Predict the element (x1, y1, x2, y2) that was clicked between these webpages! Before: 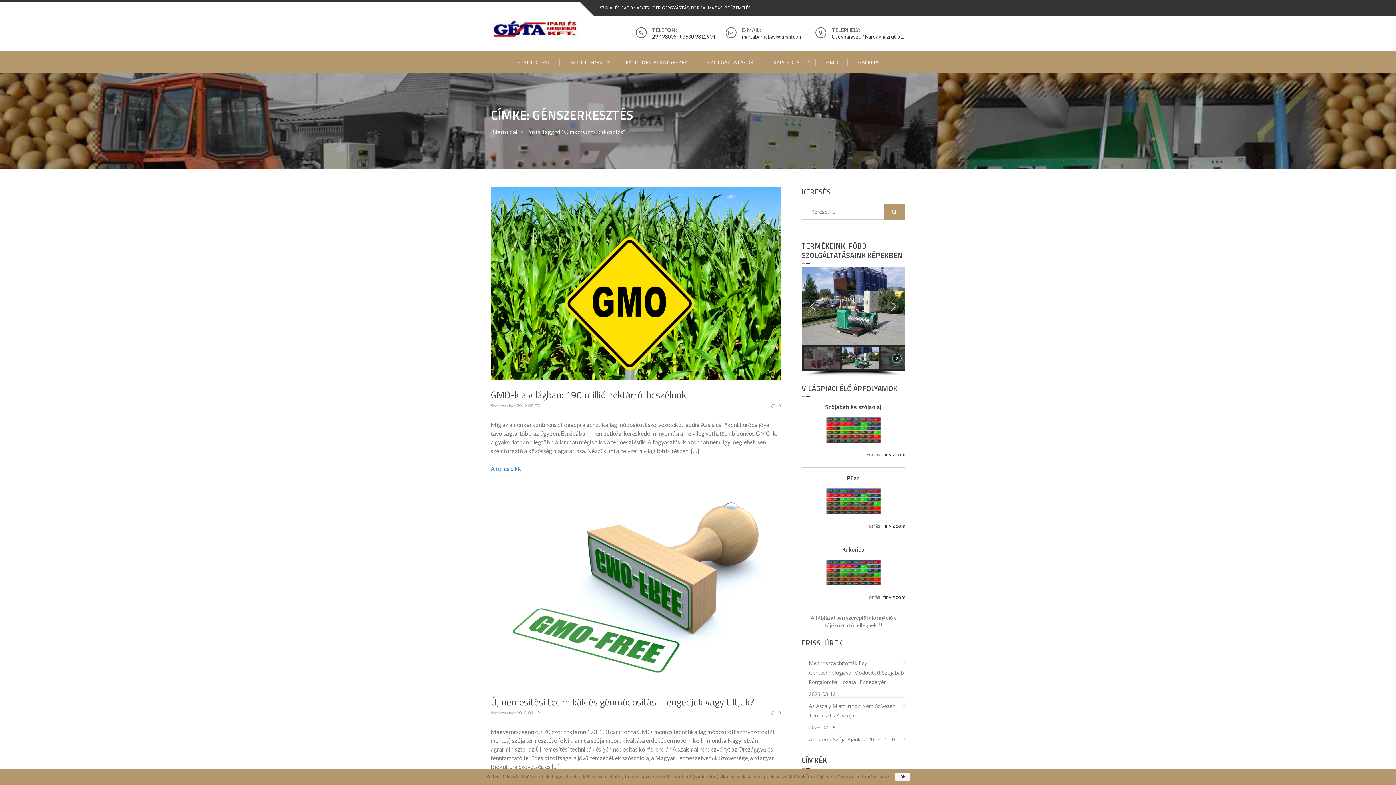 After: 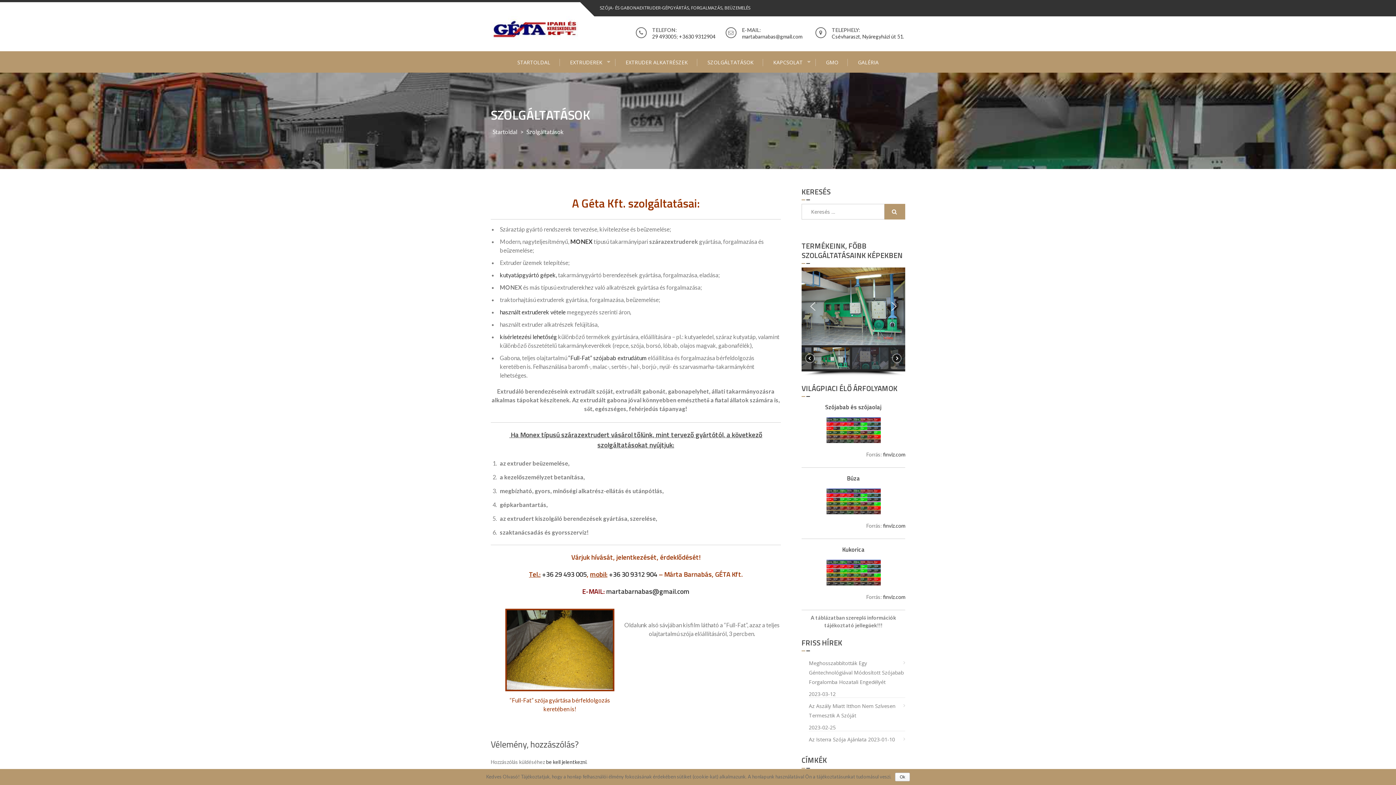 Action: label: SZOLGÁLTATÁSOK bbox: (698, 58, 763, 66)